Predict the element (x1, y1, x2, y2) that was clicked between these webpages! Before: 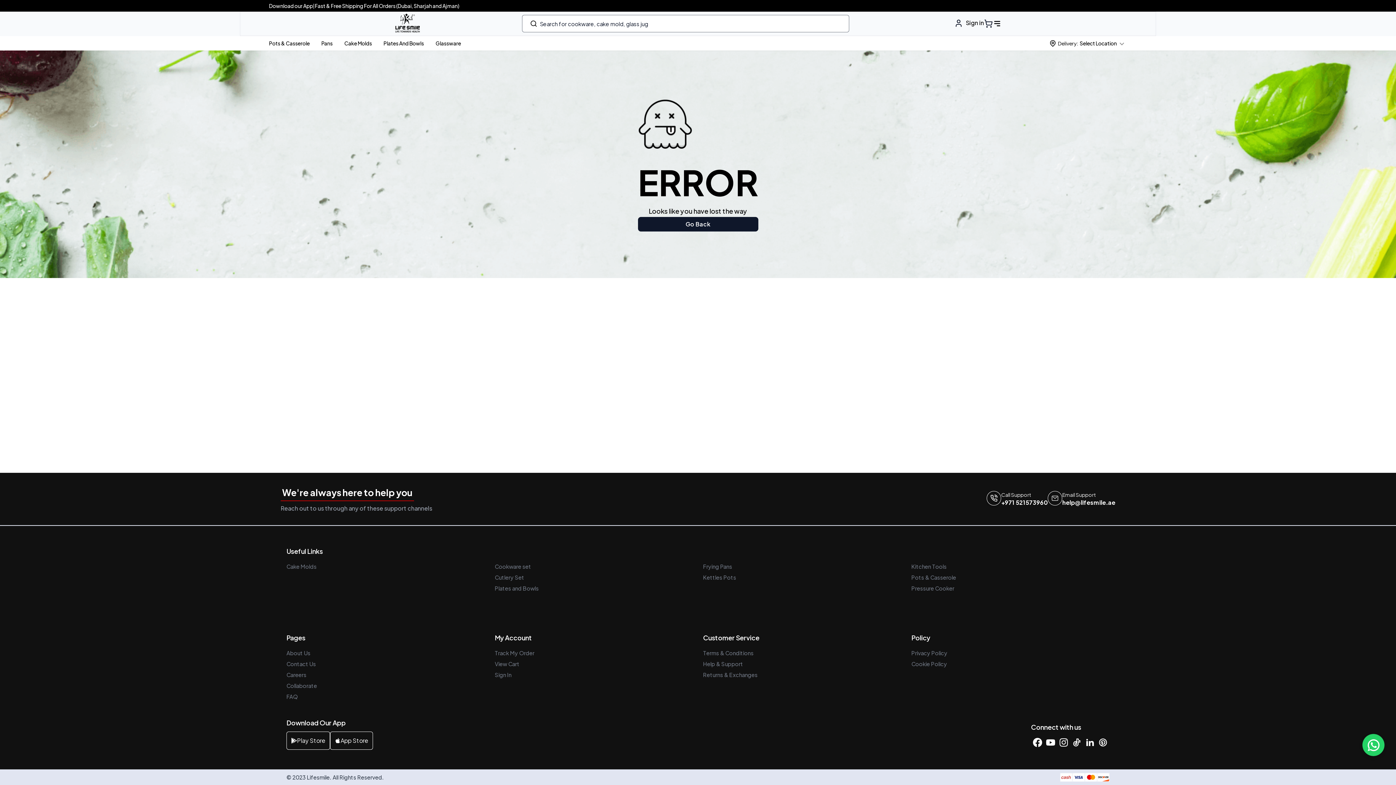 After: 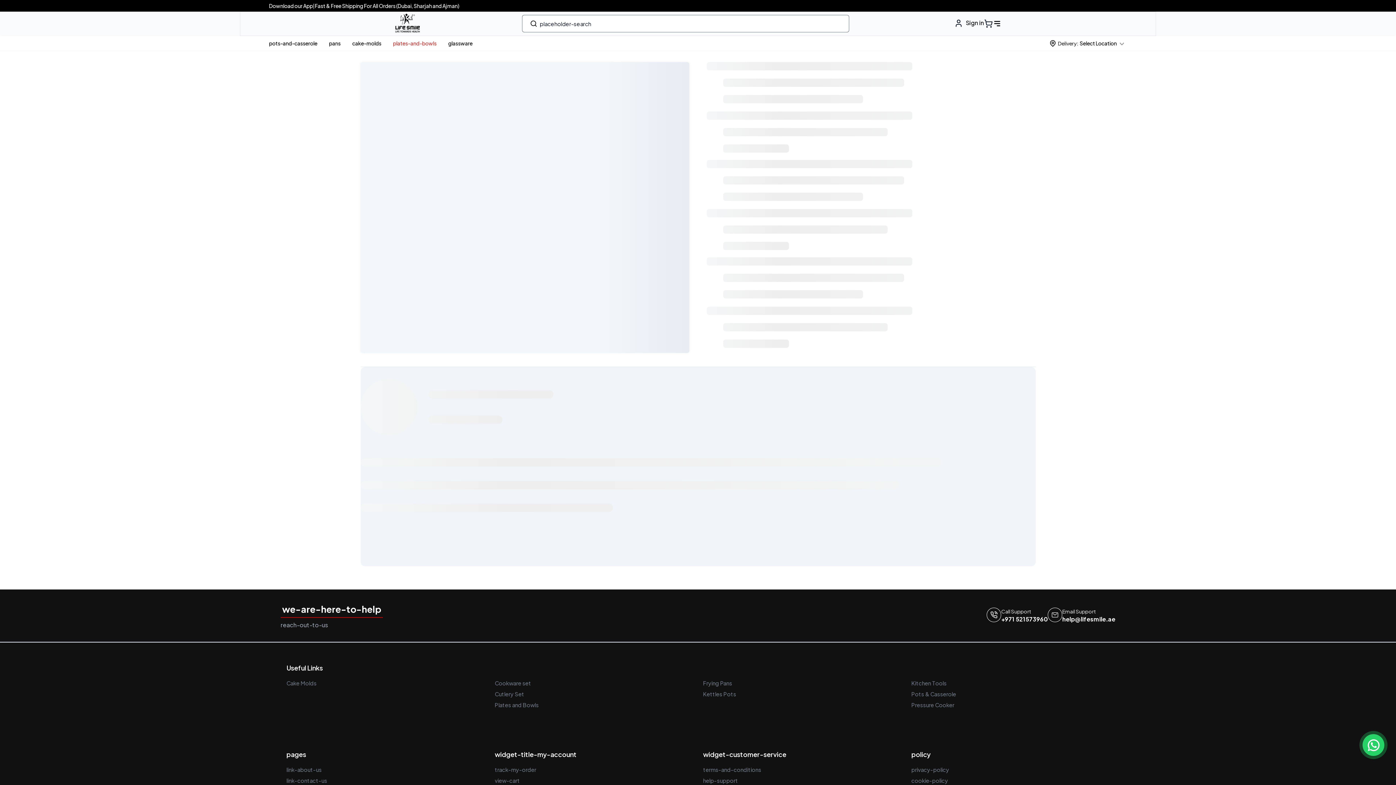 Action: label: Plates And Bowls bbox: (383, 37, 424, 49)